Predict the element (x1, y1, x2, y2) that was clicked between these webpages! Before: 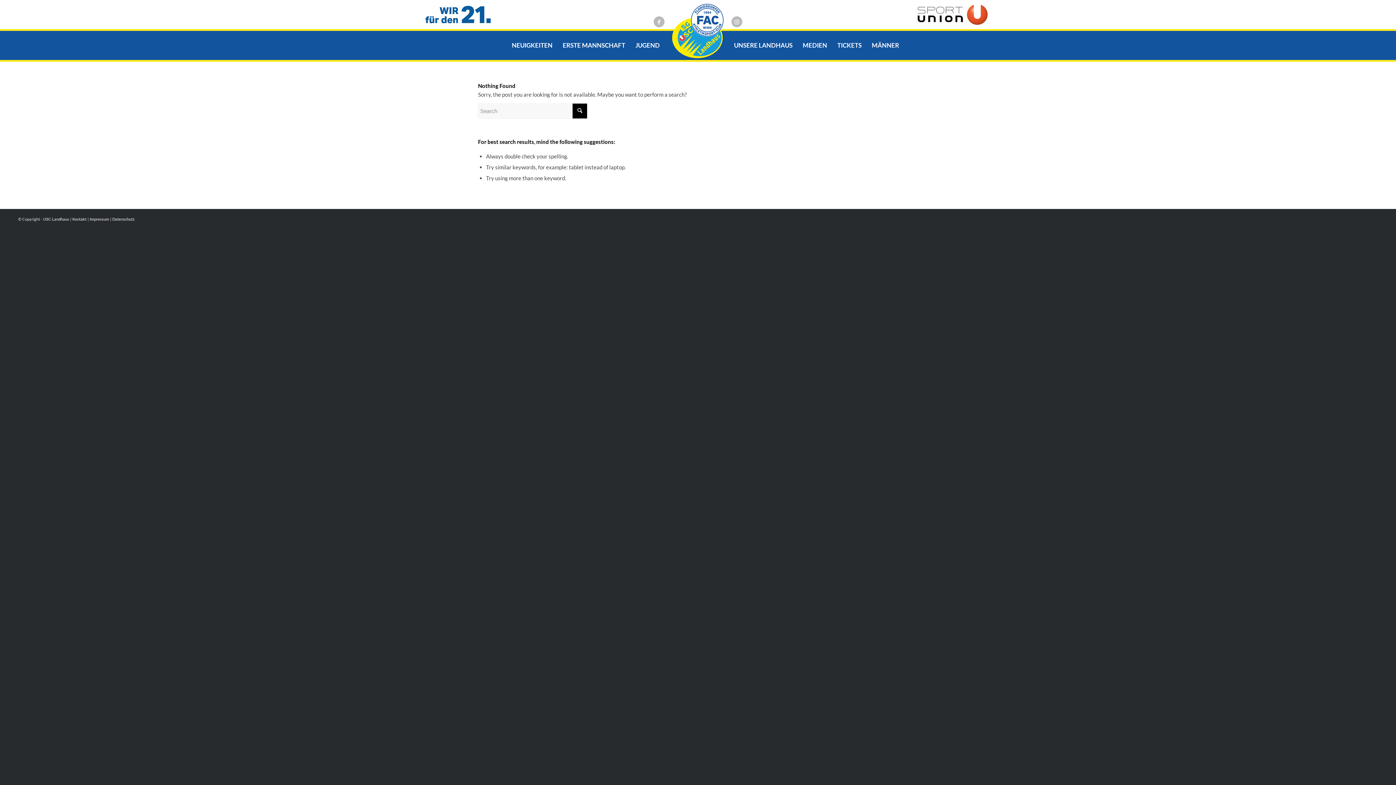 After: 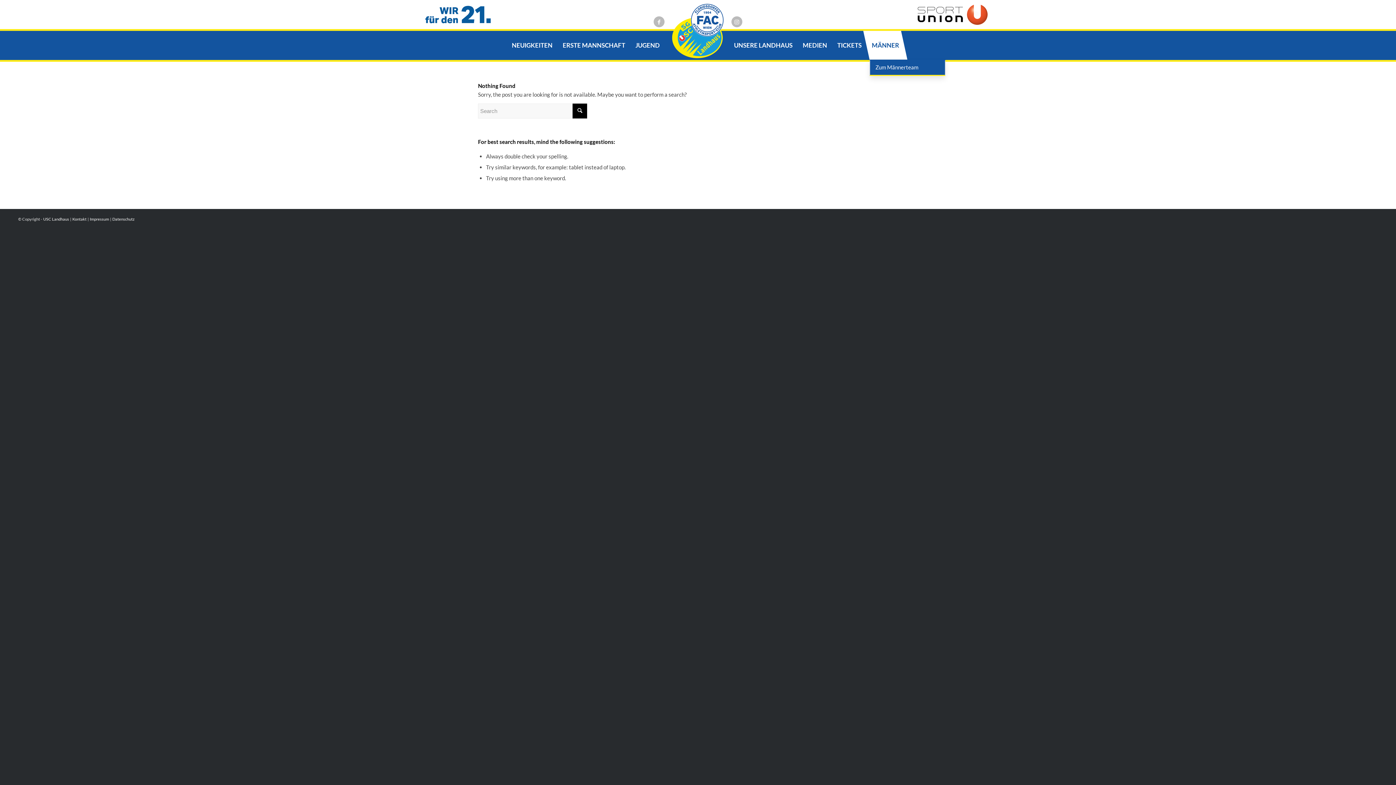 Action: bbox: (869, 30, 902, 60) label: MÄNNER